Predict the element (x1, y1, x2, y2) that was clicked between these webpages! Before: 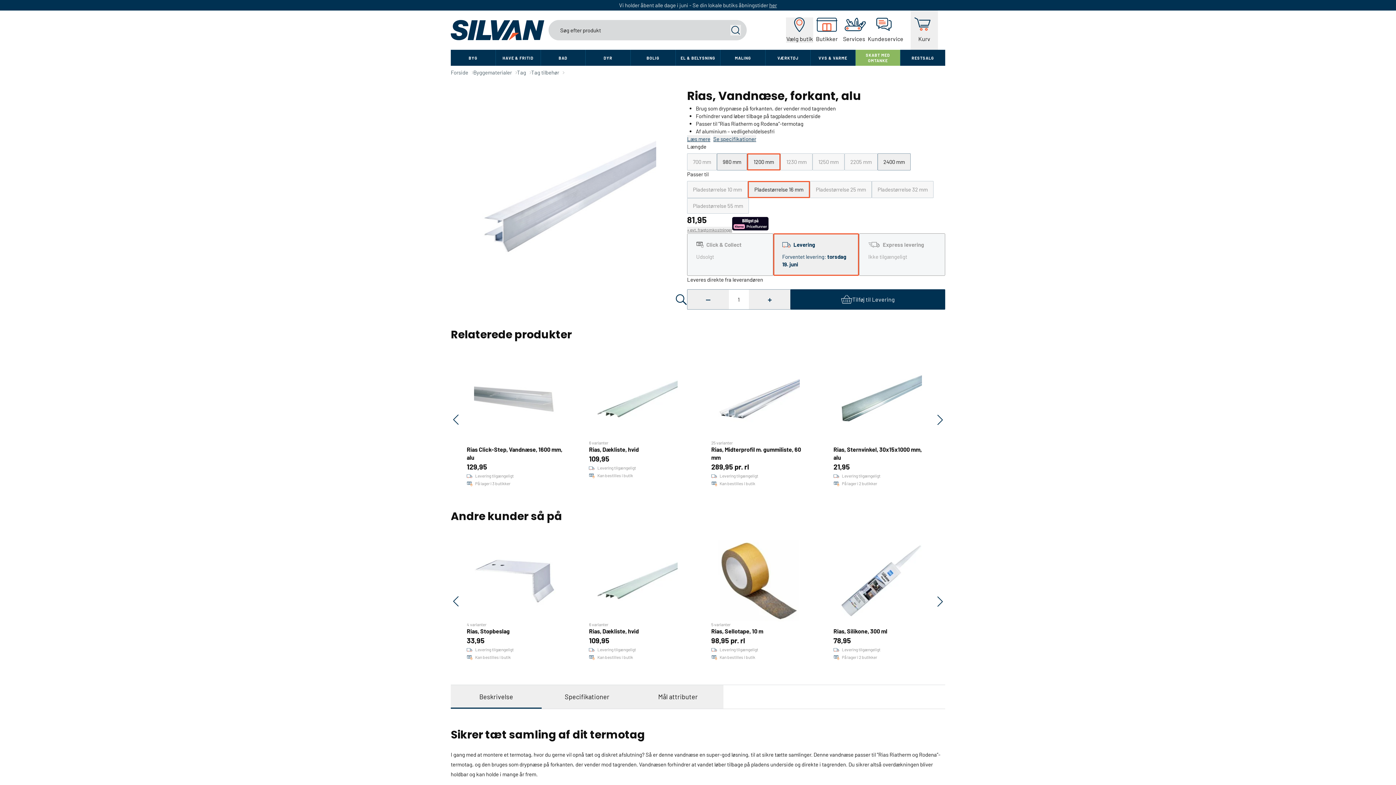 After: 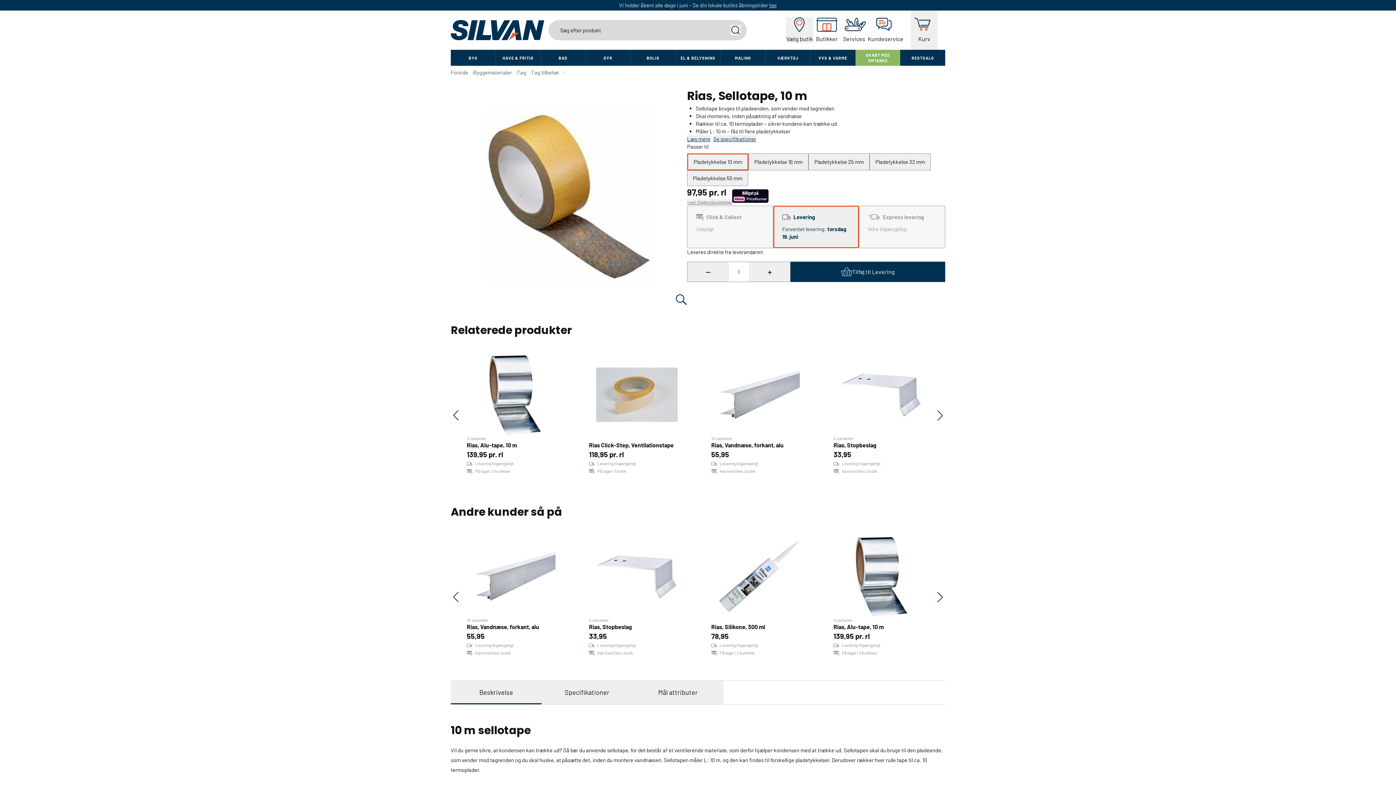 Action: label: Rias, Sellotape, 10 m

5 varianter

Sellotape bruges til pladeenden, som vender mod tagrenden

Skal monteres, inden påsætning af vandnæse

Rækker til ca. 10 termoplader – sikrer kondens kan trække ud

Måler L: 10 m – fås til flere pladetykkelser

98,95 pr. rl

Levering tilgængeligt

Kan bestilles i butik bbox: (702, 531, 815, 677)